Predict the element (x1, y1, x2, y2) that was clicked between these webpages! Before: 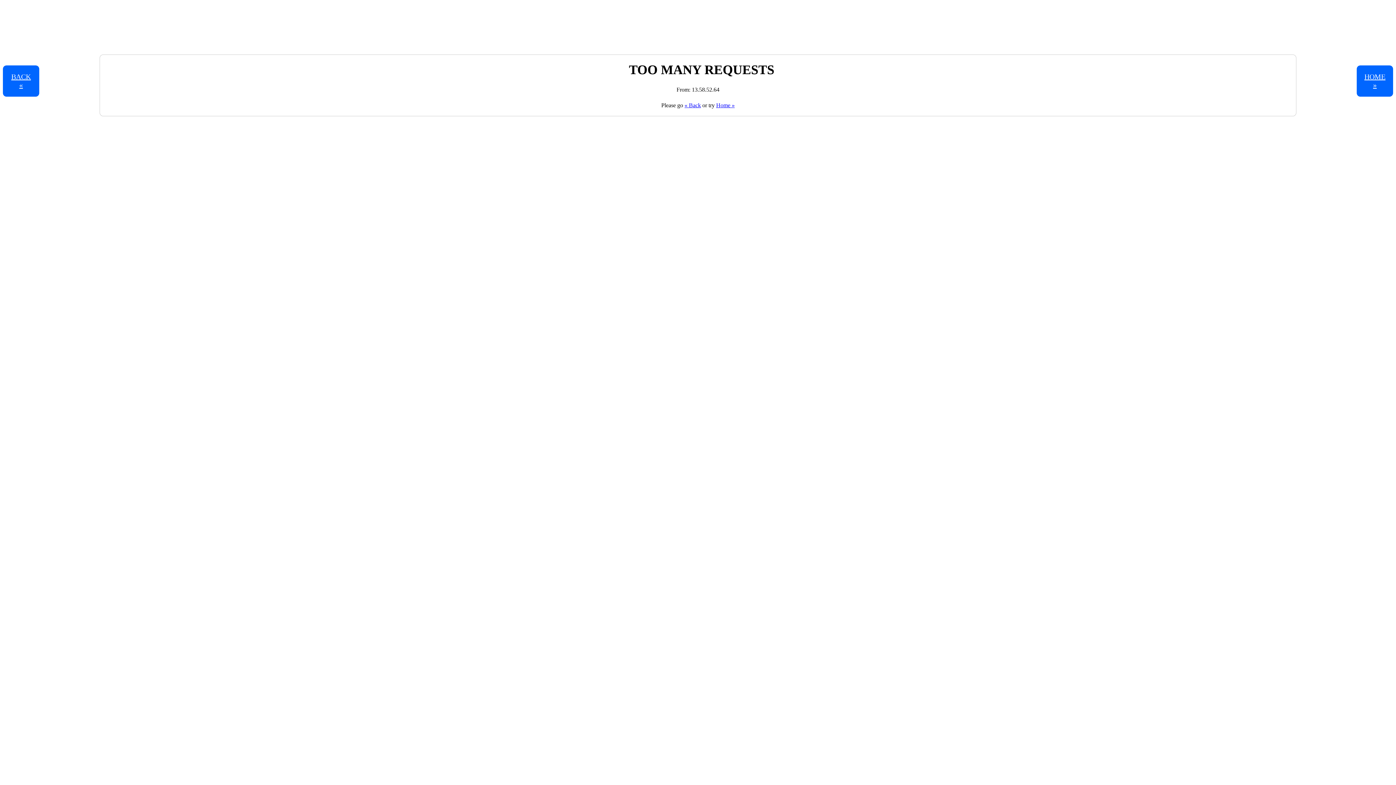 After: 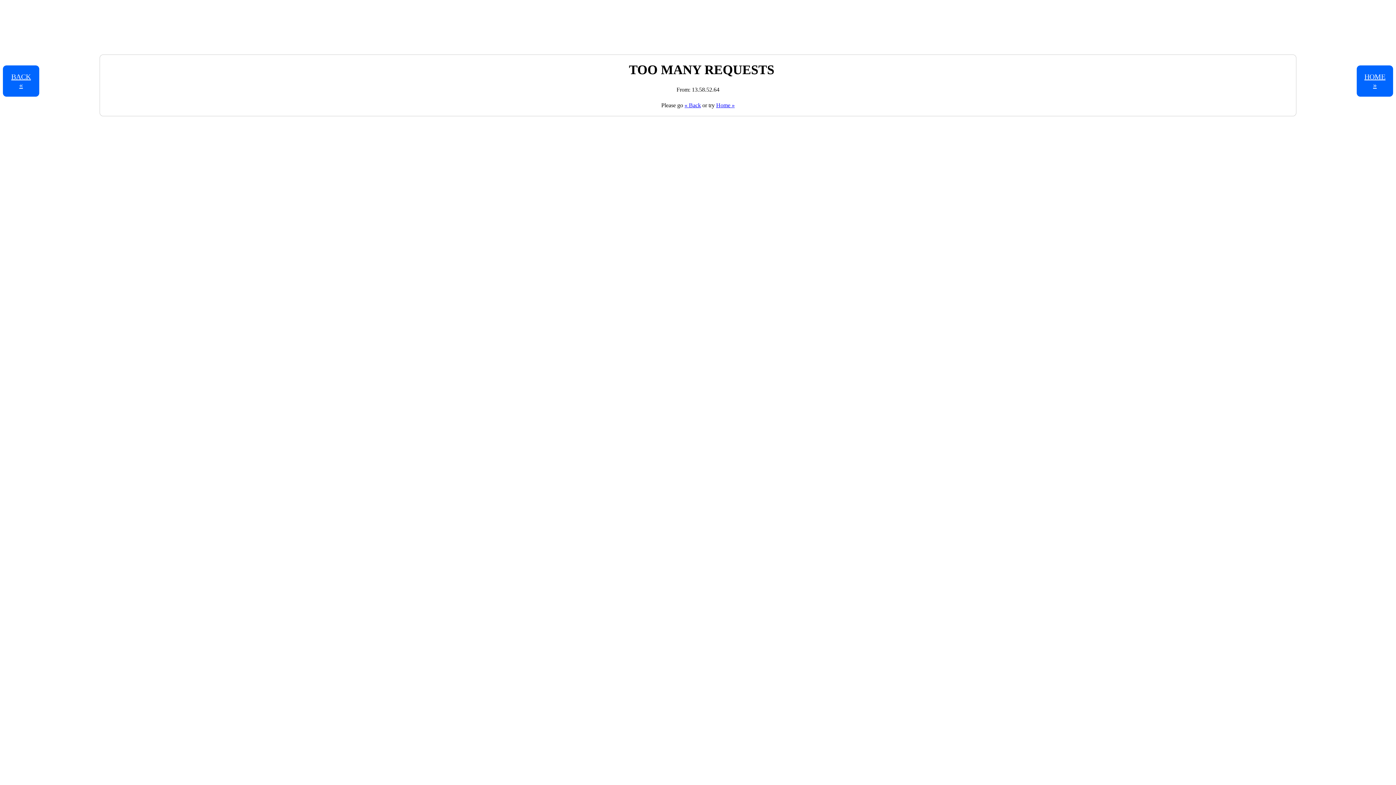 Action: bbox: (716, 102, 734, 108) label: Home »